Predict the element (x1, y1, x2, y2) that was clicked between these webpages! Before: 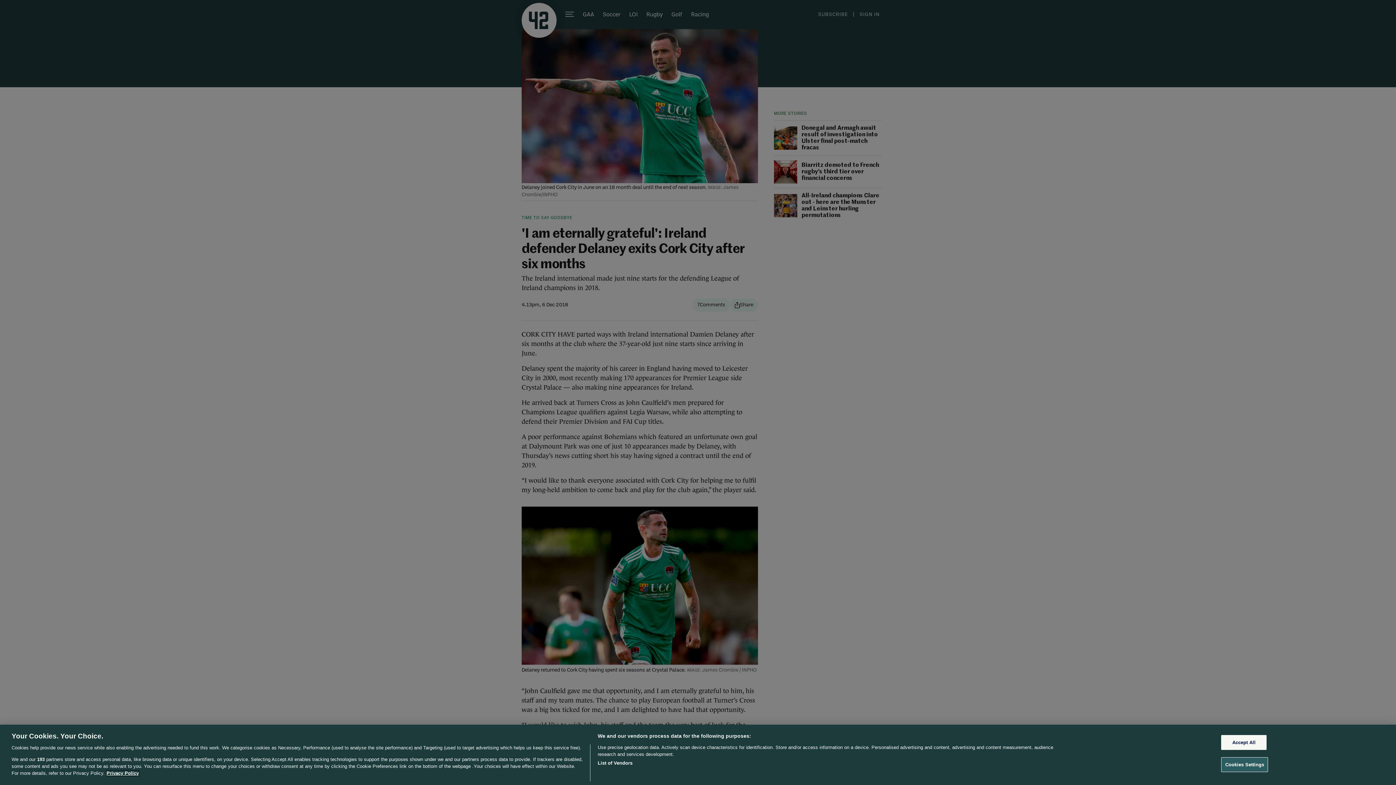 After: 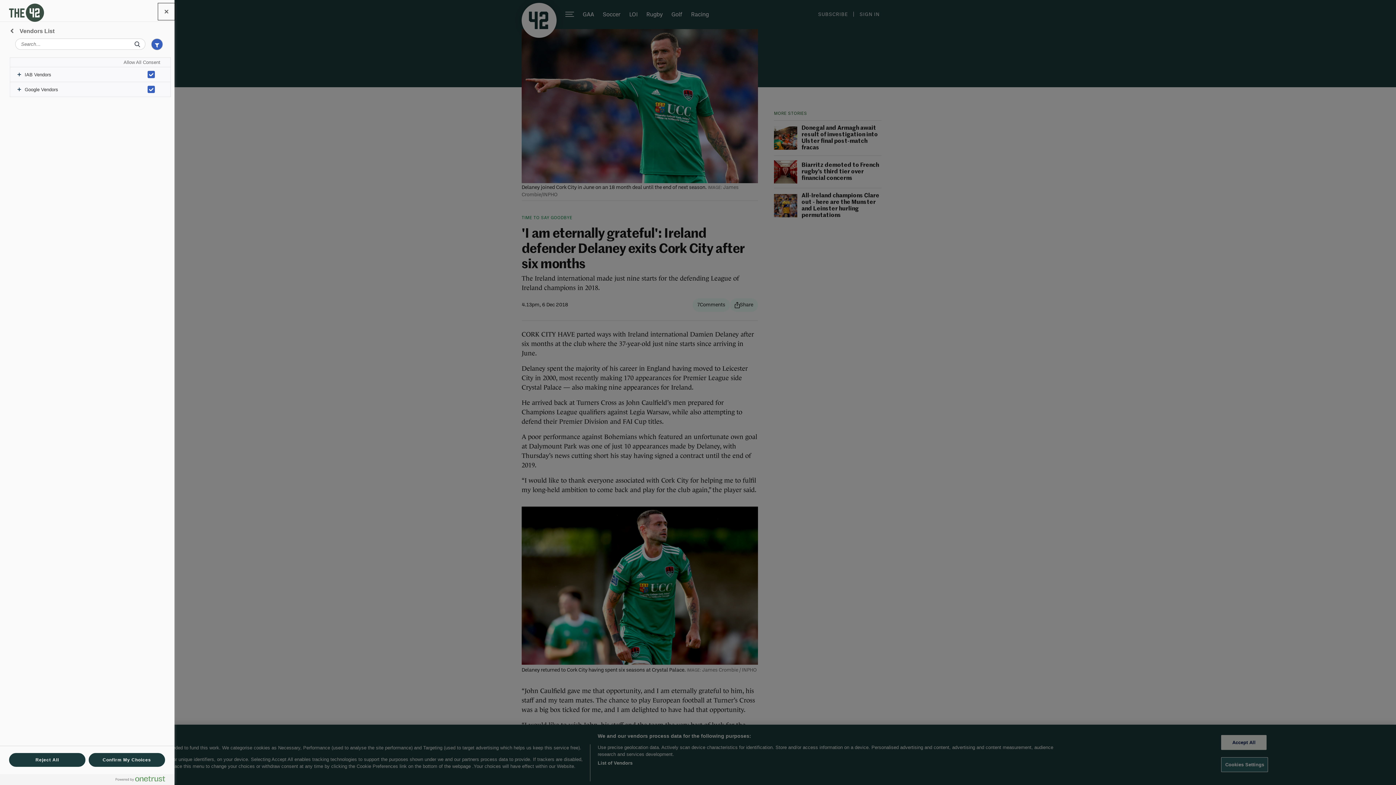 Action: label: List of Vendors bbox: (597, 760, 632, 766)